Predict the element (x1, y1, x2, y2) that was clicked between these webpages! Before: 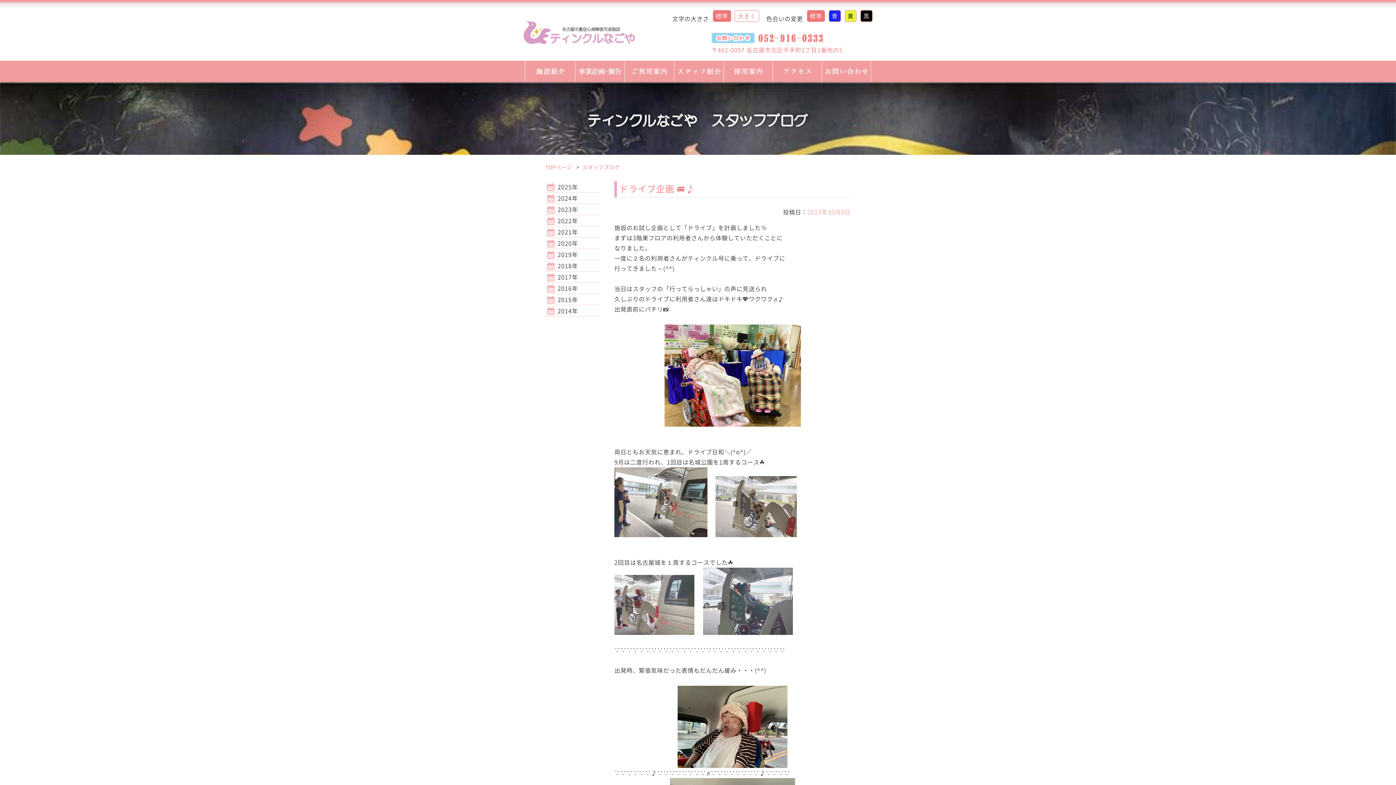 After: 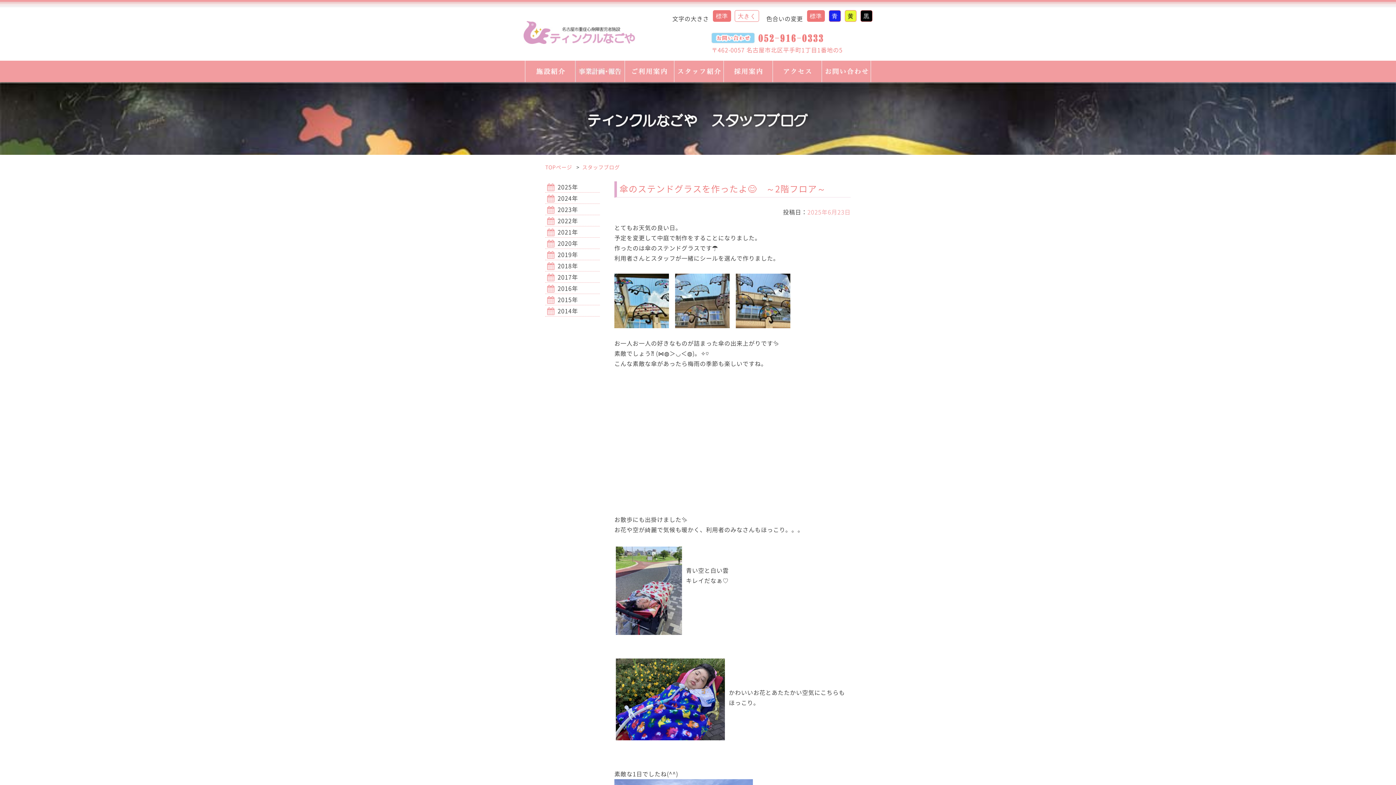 Action: label: スタッフブログ bbox: (582, 165, 620, 170)